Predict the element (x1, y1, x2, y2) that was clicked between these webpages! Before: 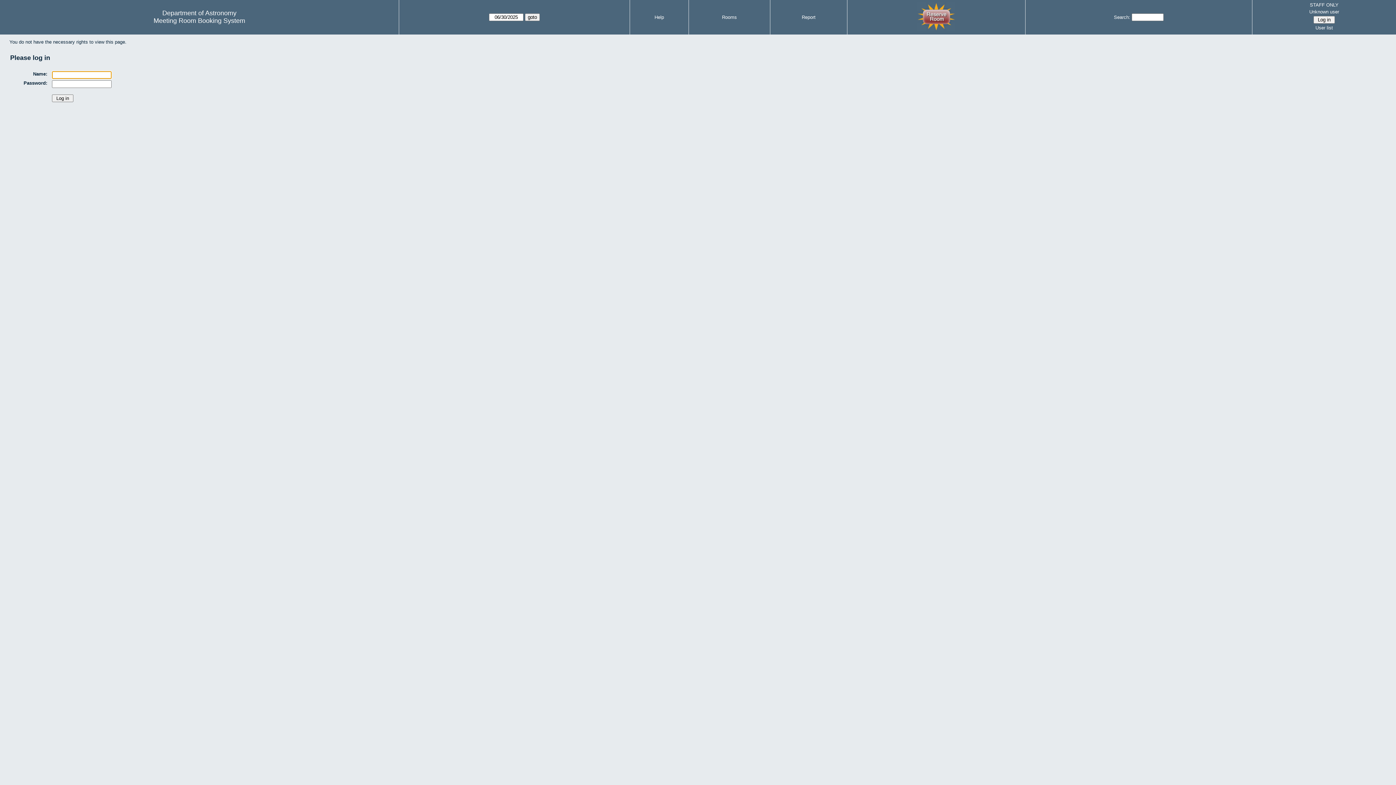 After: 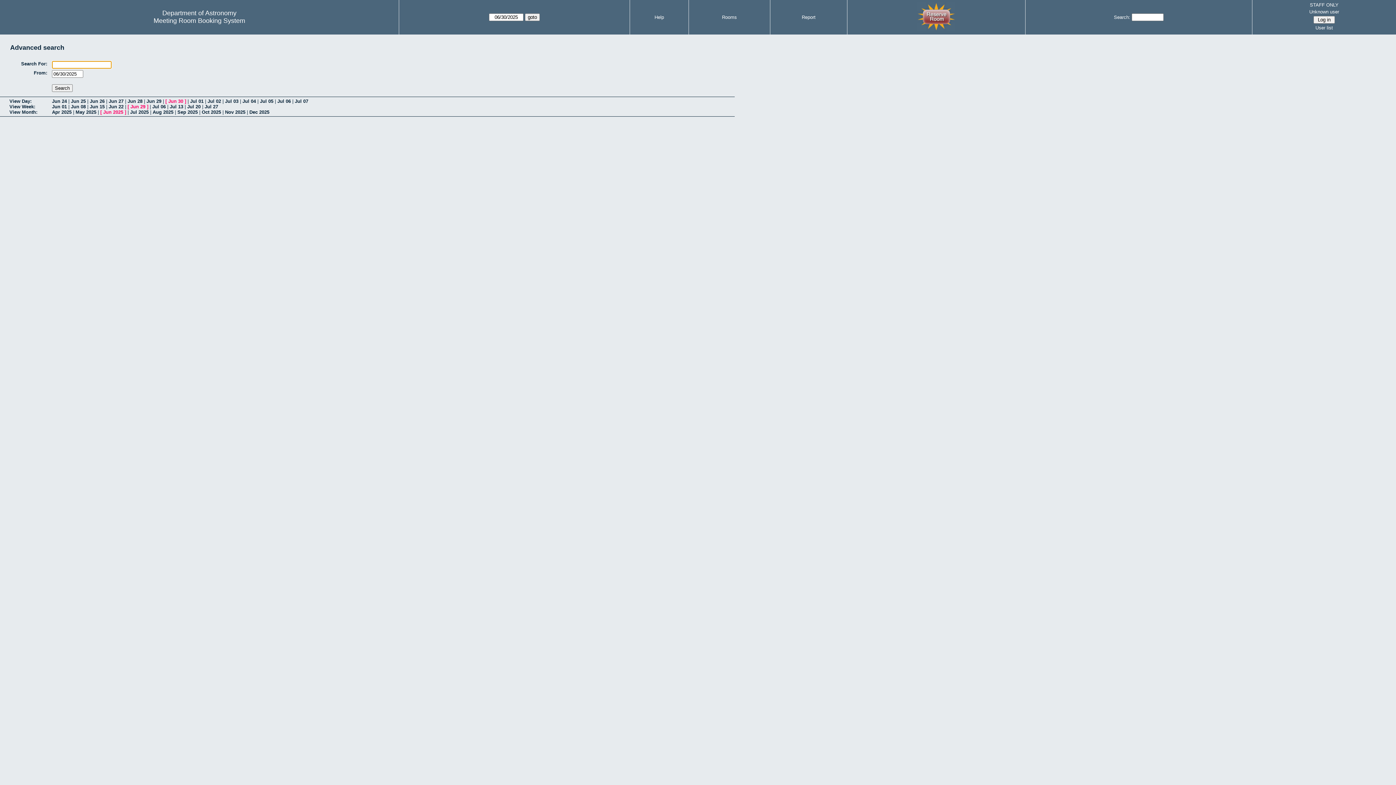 Action: bbox: (1114, 14, 1130, 20) label: Search: